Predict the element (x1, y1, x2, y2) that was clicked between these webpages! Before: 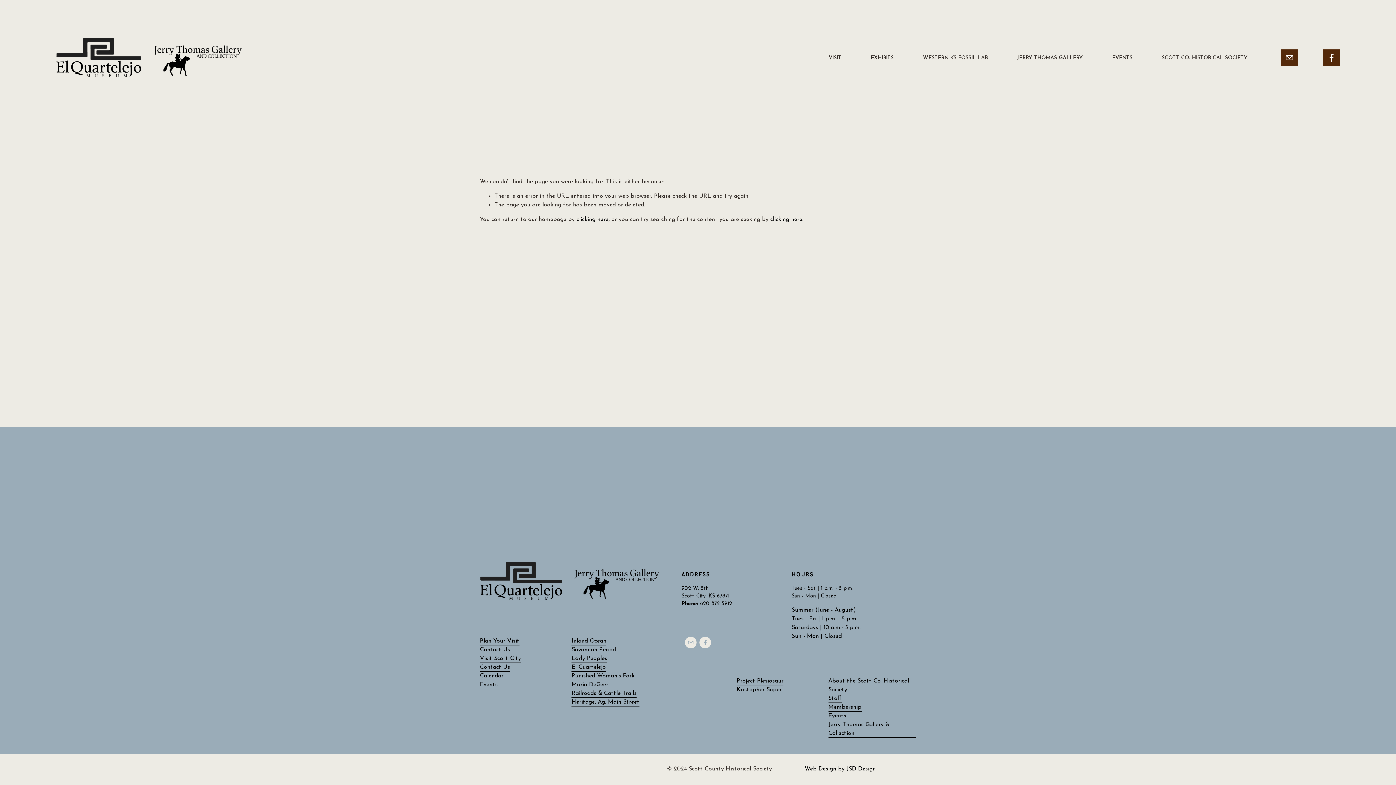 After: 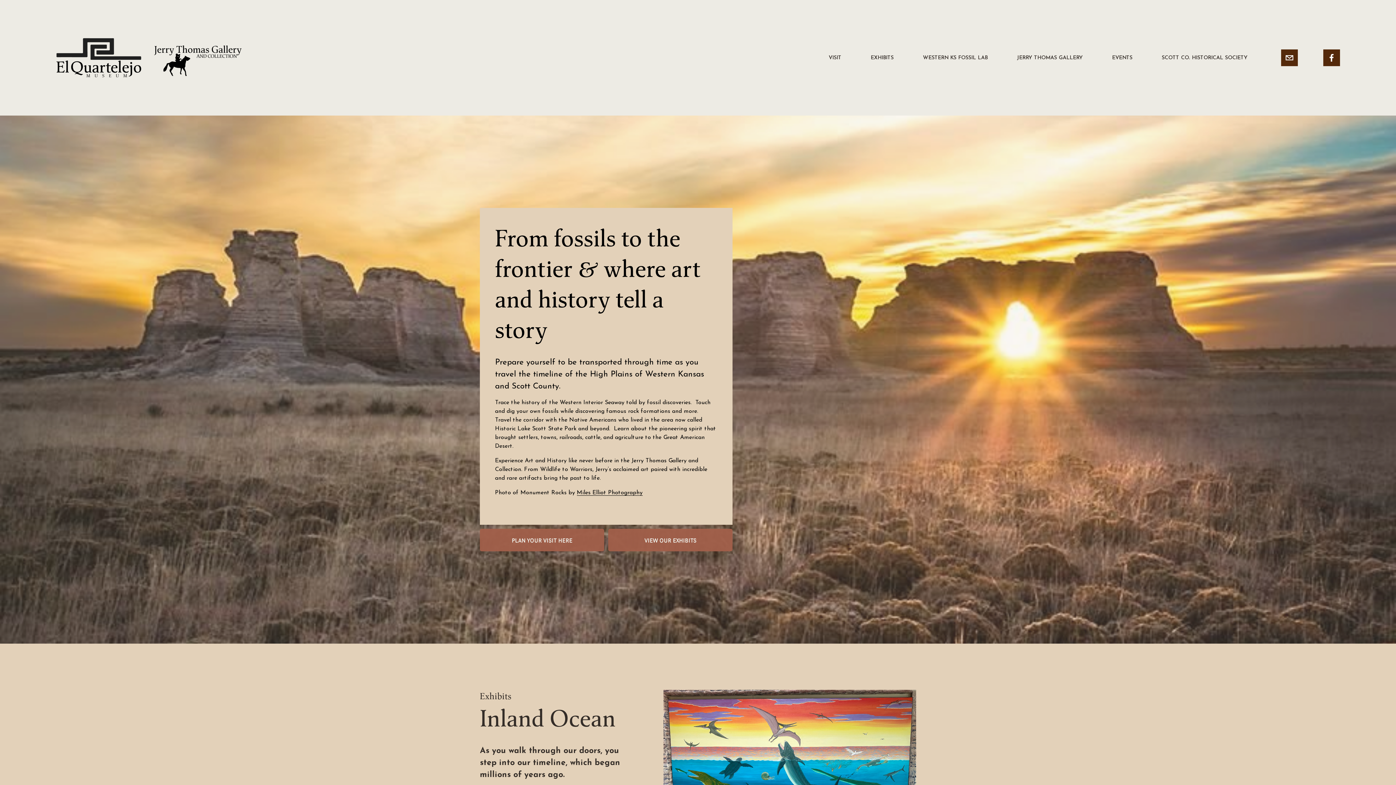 Action: label: clicking here bbox: (576, 216, 608, 222)